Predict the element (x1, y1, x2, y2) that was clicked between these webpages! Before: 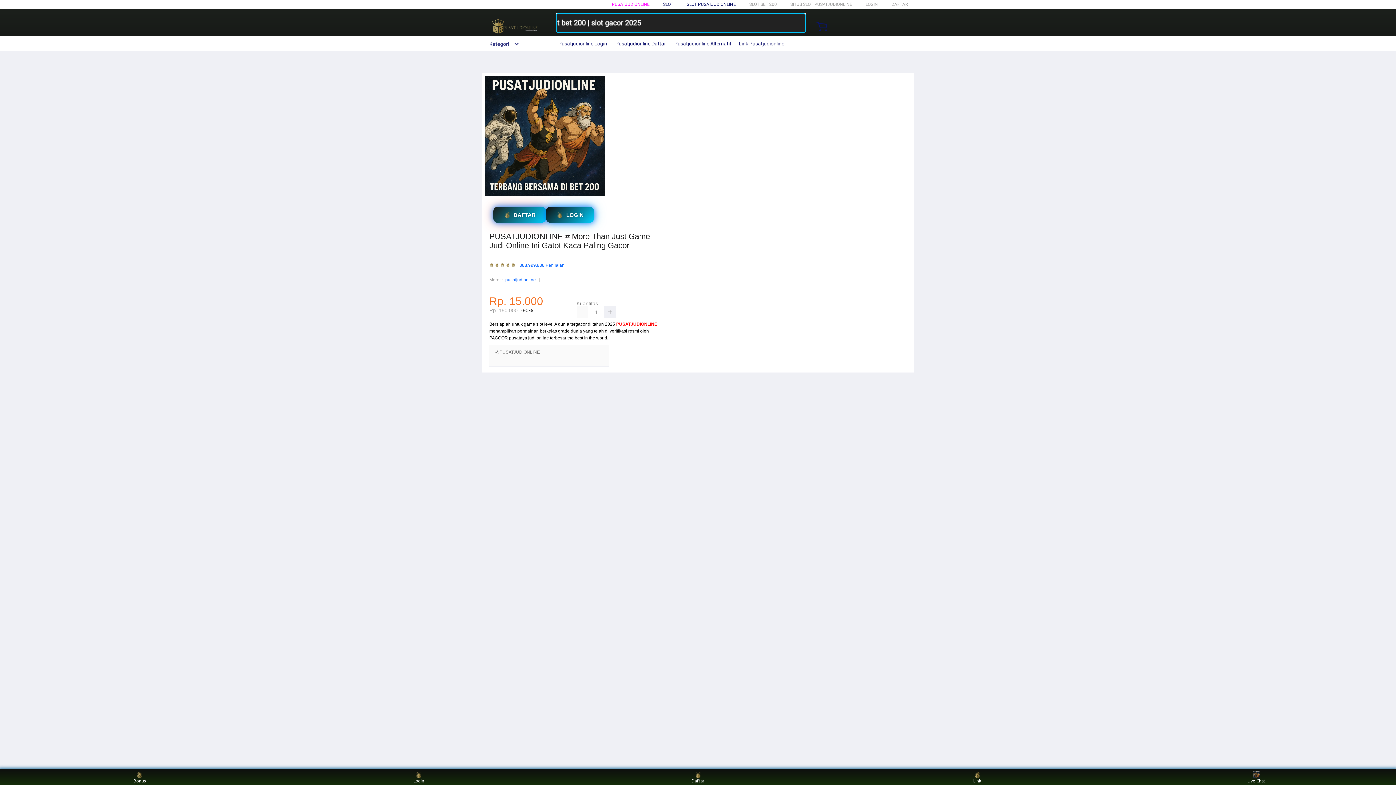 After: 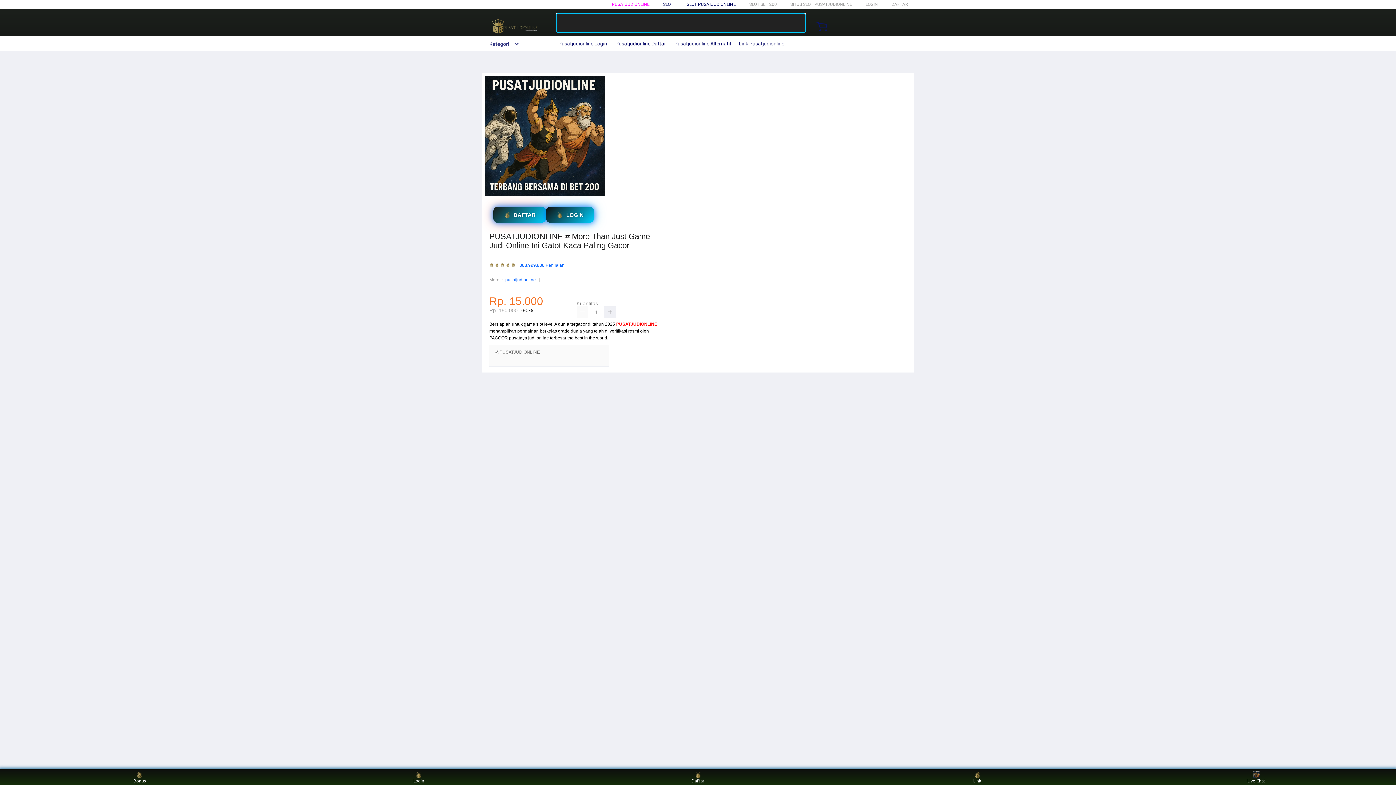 Action: label: Kategori bbox: (482, 41, 519, 46)